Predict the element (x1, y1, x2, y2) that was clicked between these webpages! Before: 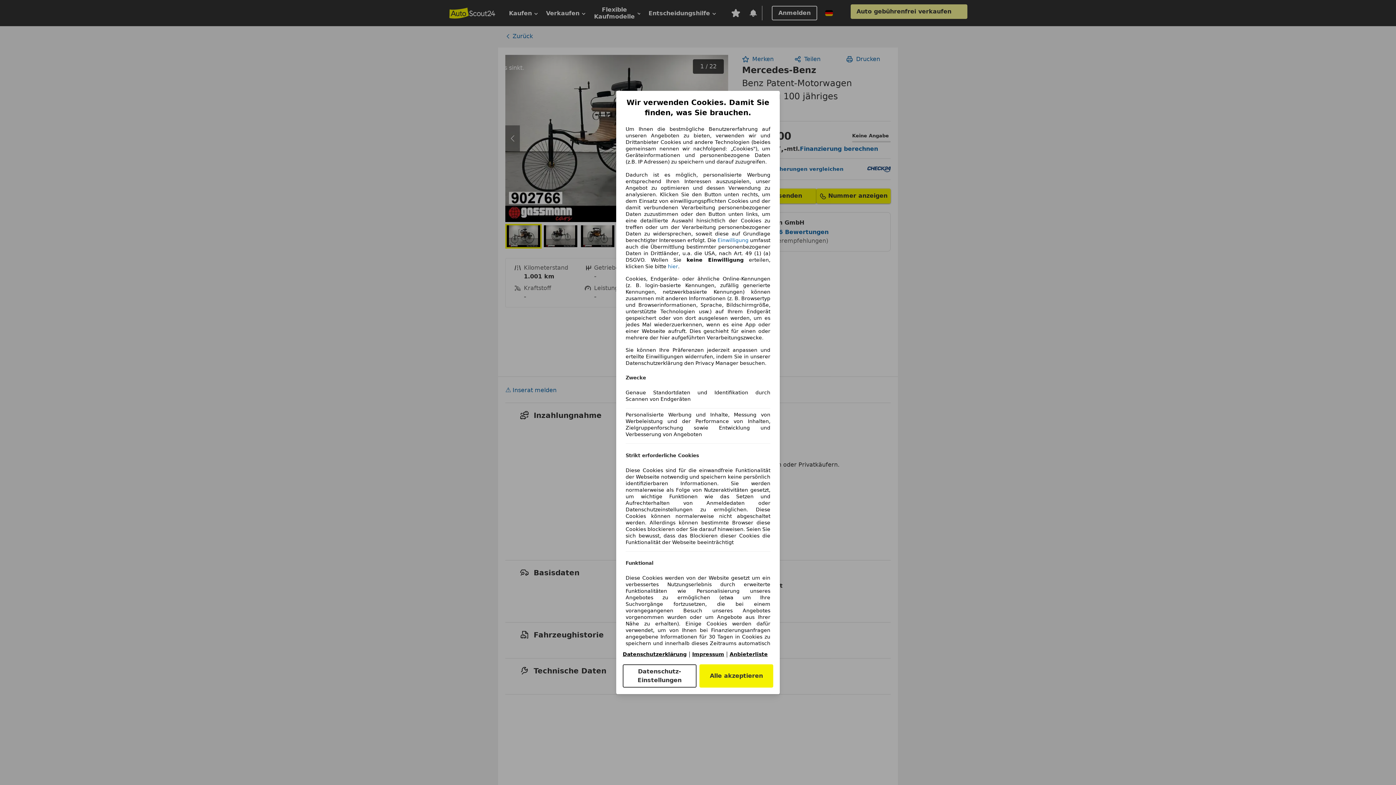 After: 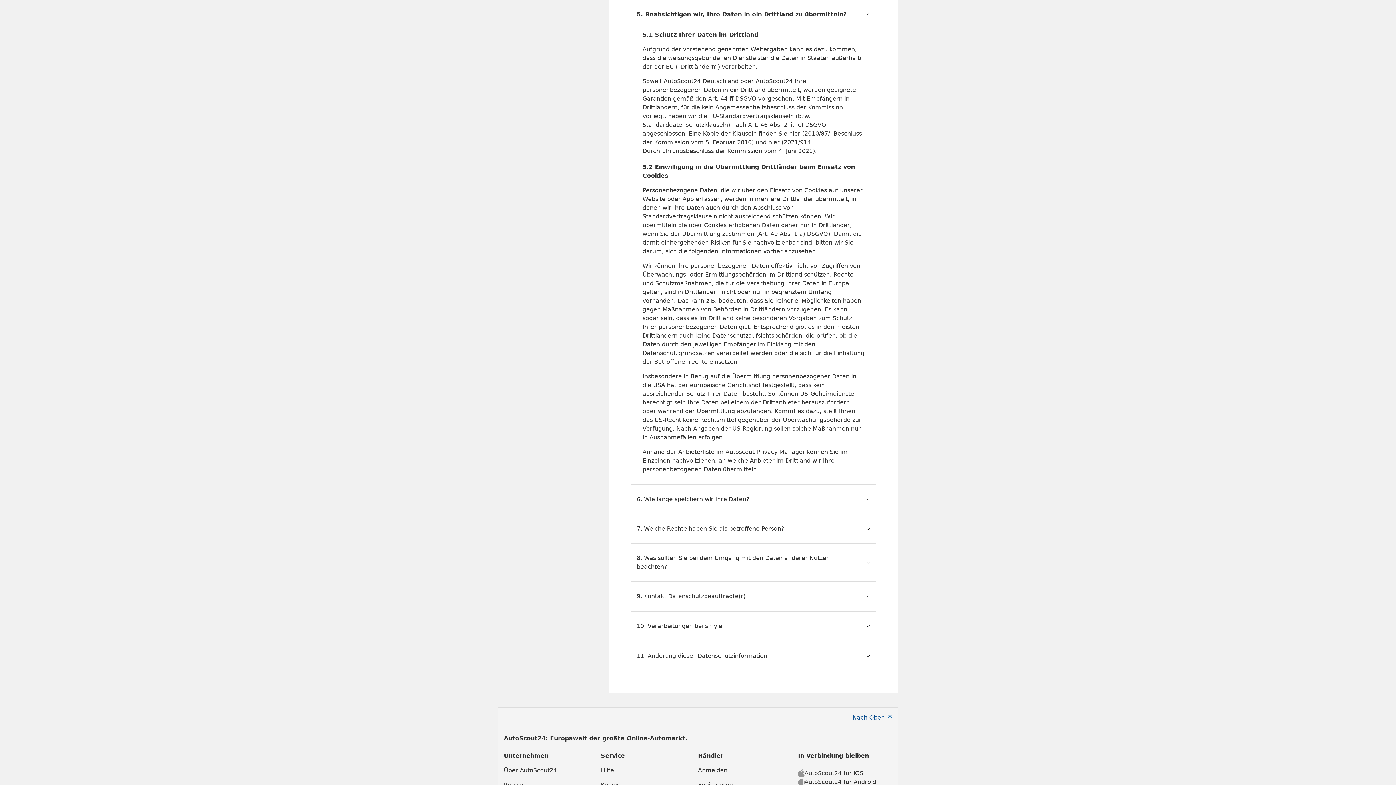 Action: bbox: (717, 237, 748, 243) label: Einwilligung